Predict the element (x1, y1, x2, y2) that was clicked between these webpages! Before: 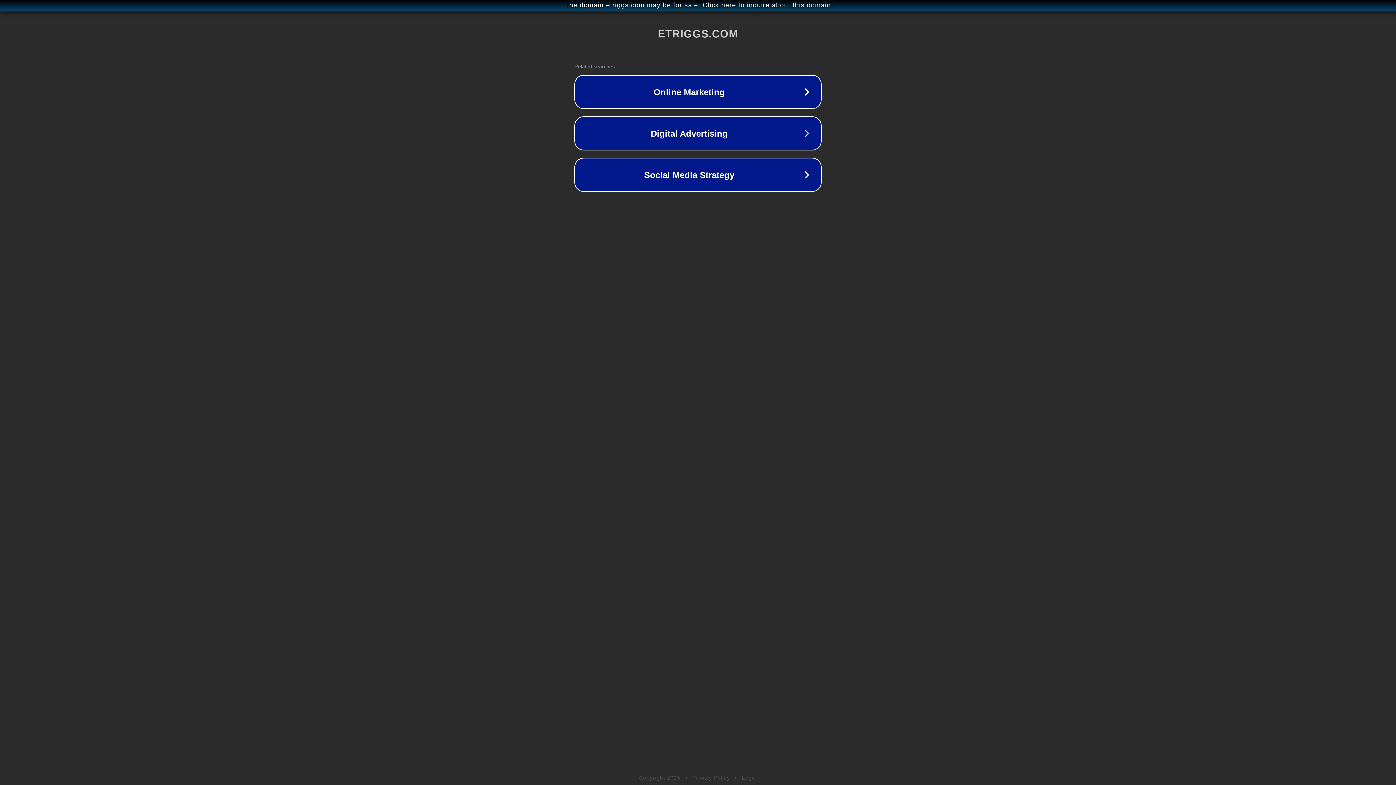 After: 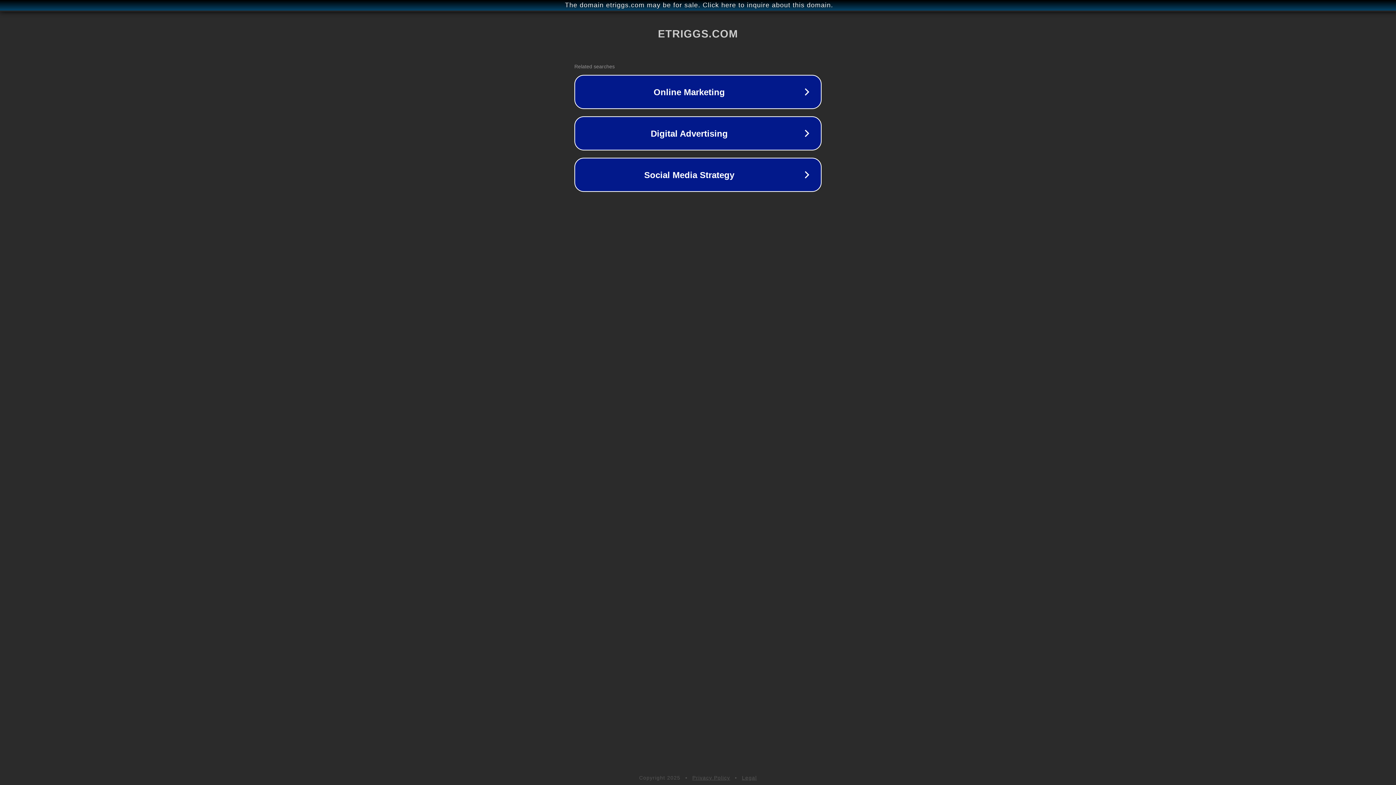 Action: label: Privacy Policy bbox: (692, 775, 730, 781)